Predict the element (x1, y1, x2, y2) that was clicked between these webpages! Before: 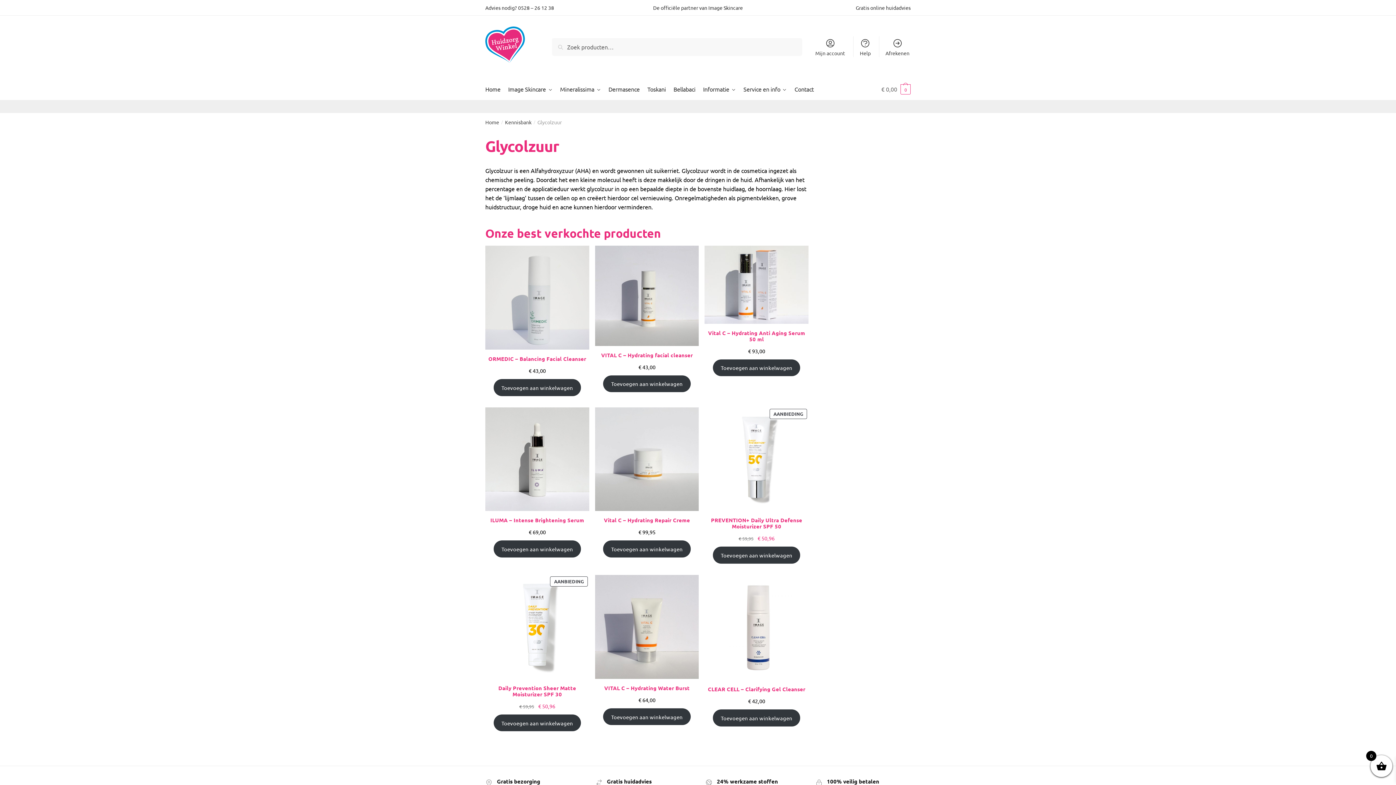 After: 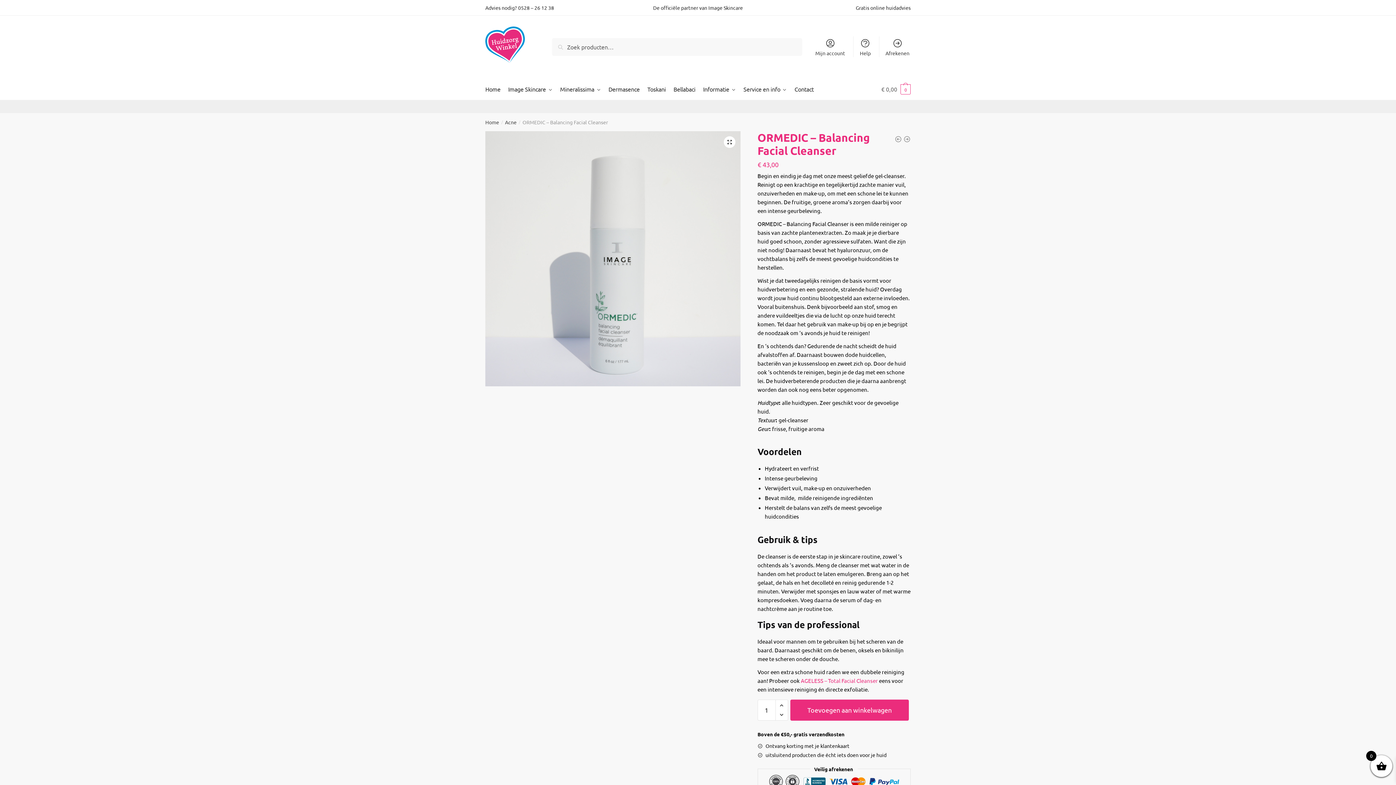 Action: bbox: (485, 245, 589, 366) label: ORMEDIC – Balancing Facial Cleanser